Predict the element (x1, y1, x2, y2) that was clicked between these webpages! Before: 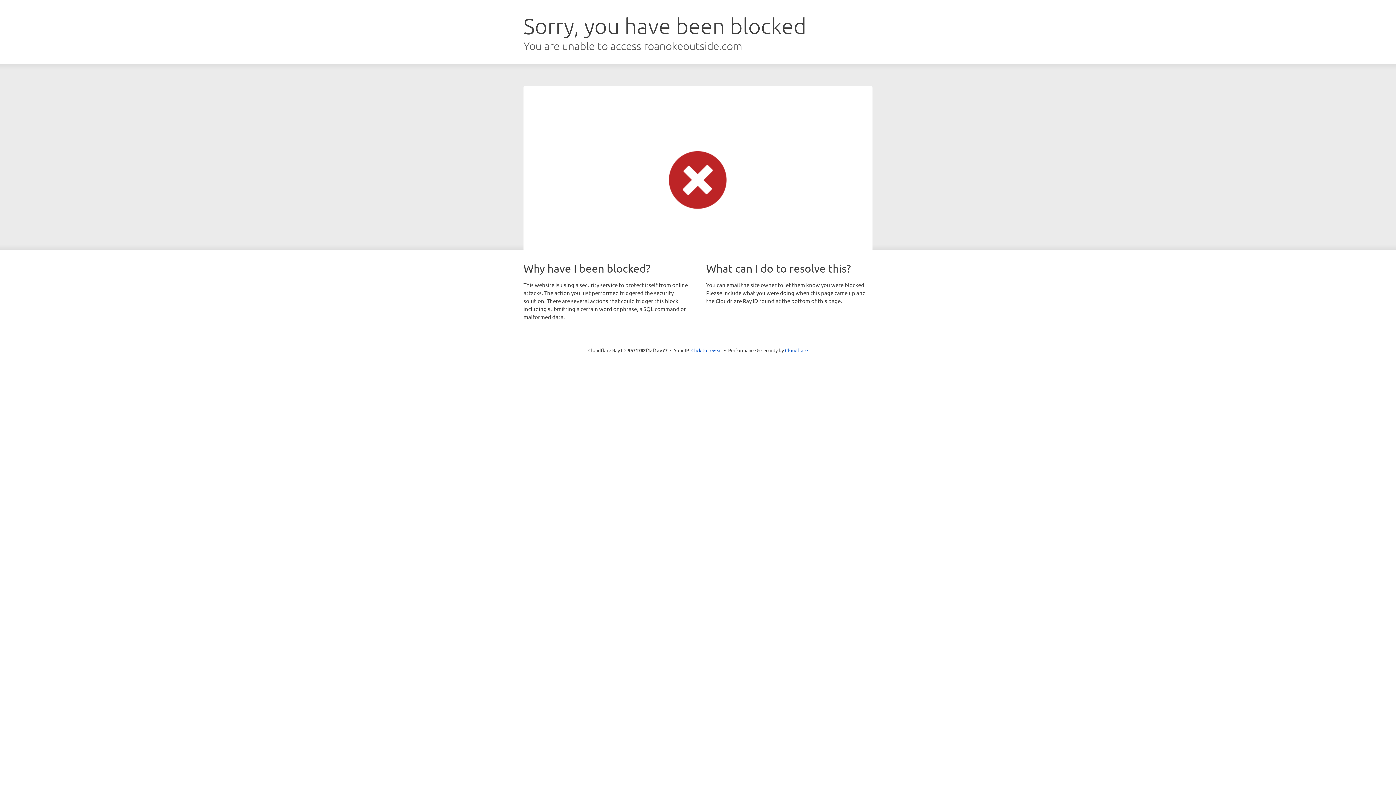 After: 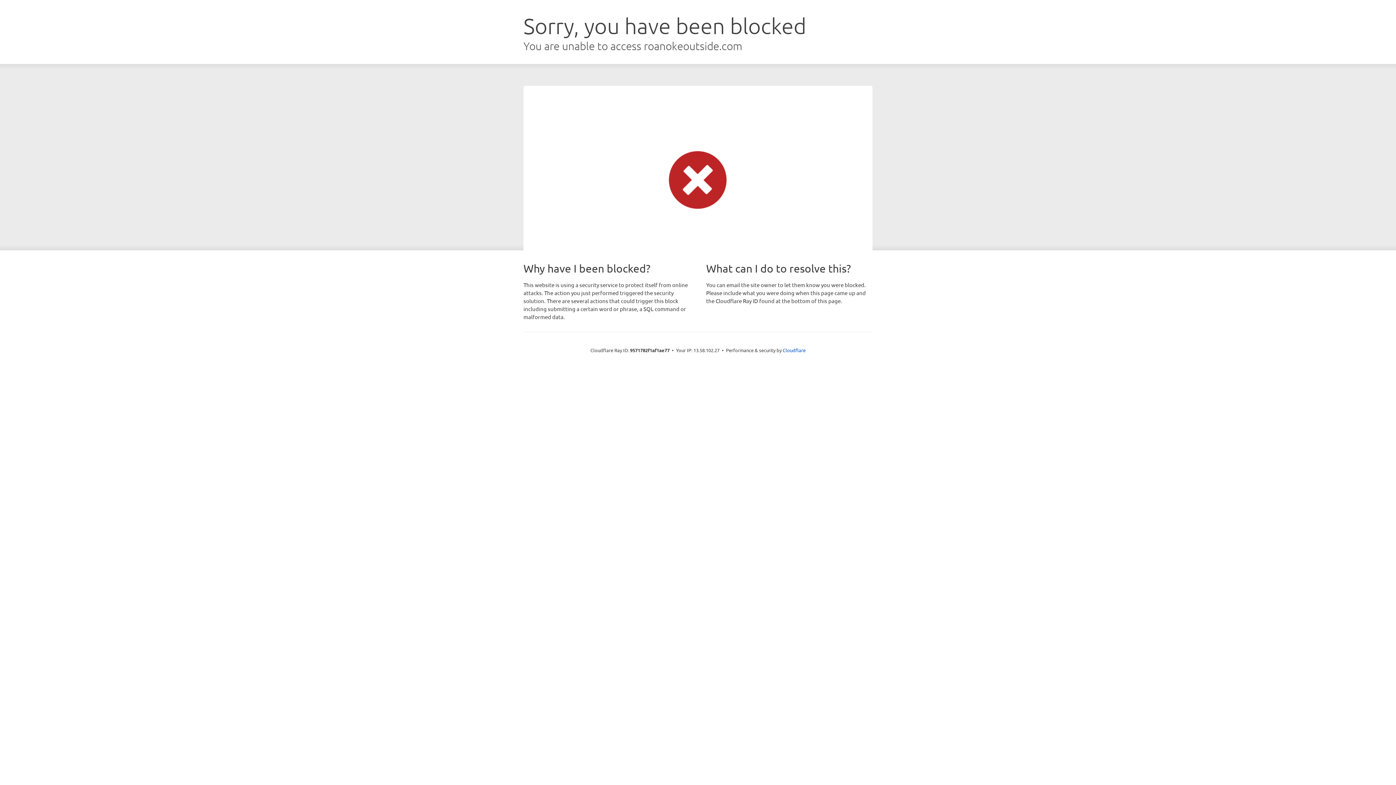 Action: bbox: (691, 346, 722, 353) label: Click to reveal